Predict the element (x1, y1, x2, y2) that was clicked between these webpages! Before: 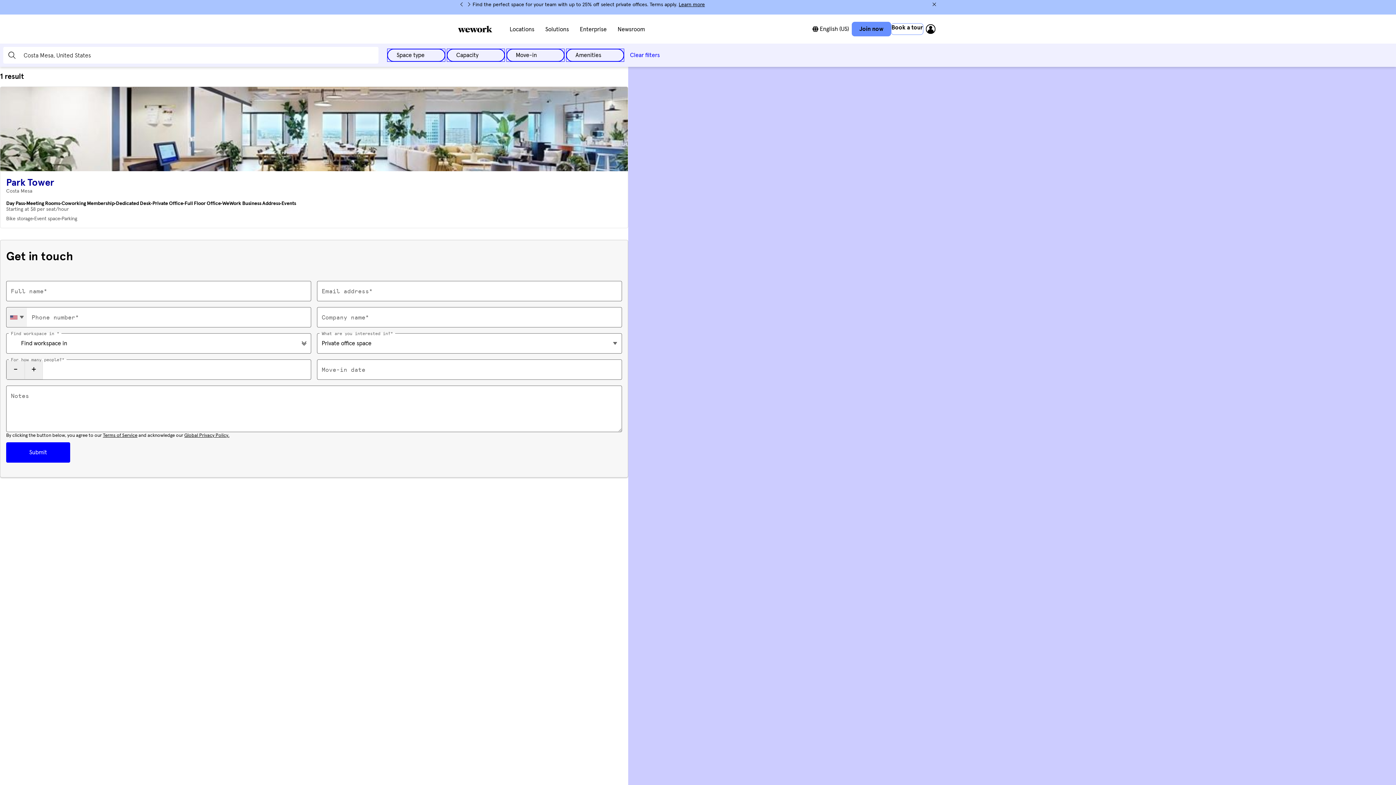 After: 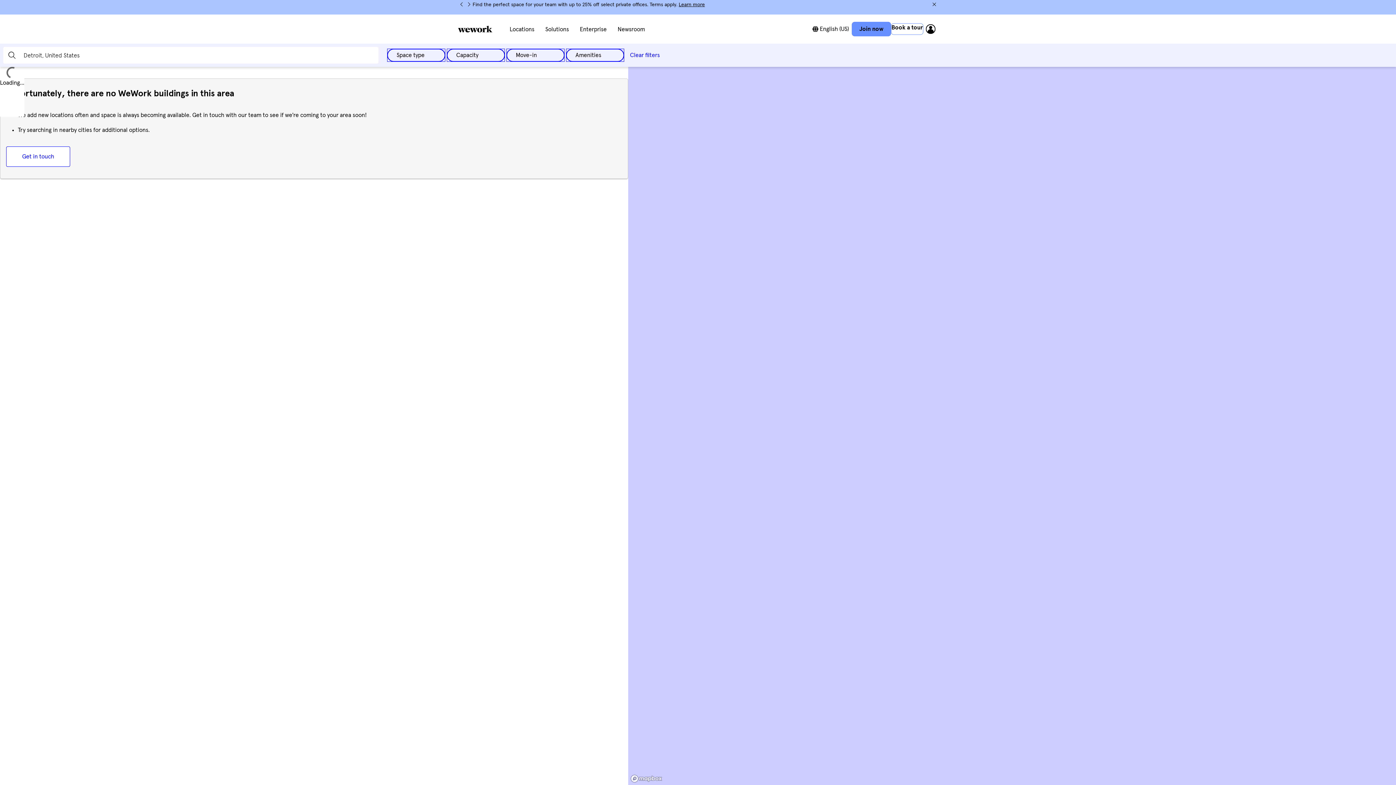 Action: bbox: (891, 23, 923, 34) label: Book a tour